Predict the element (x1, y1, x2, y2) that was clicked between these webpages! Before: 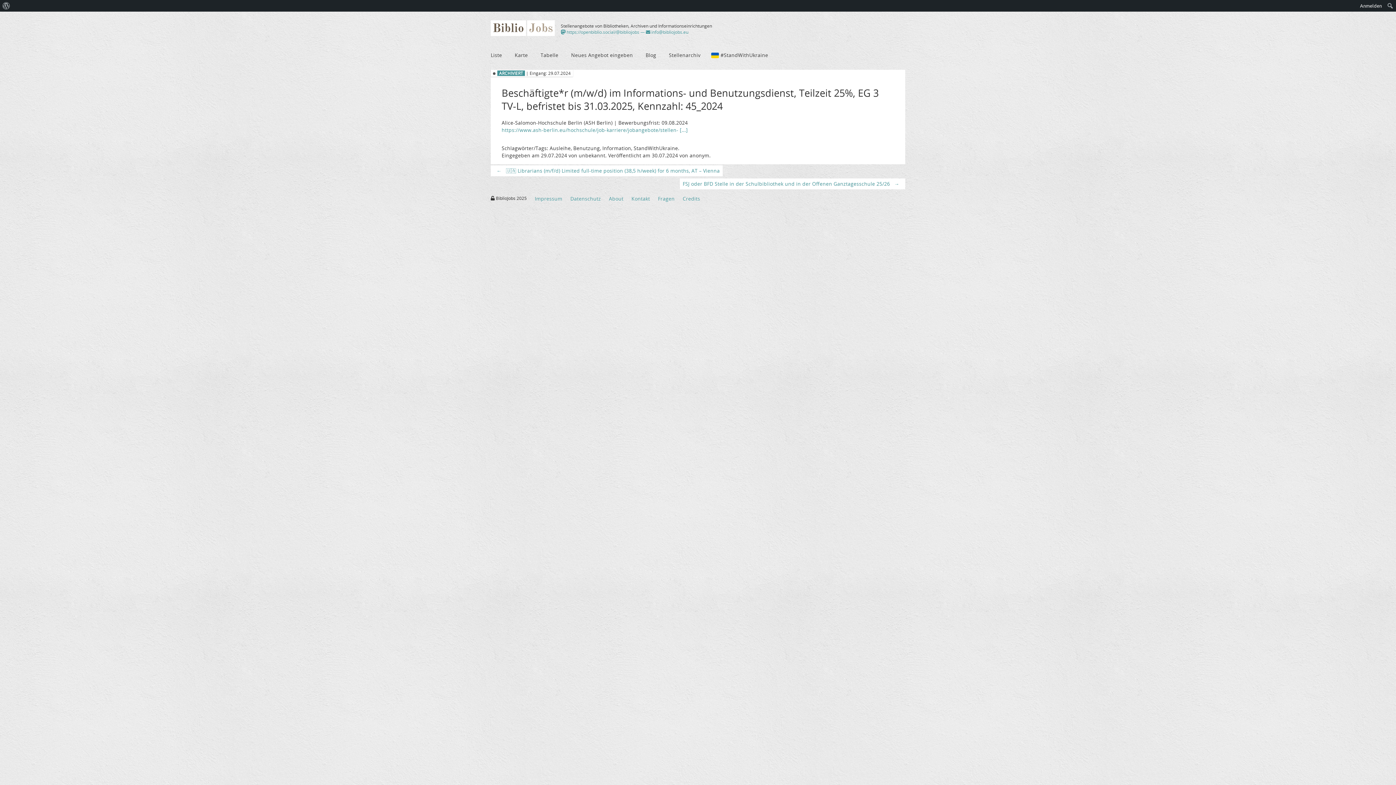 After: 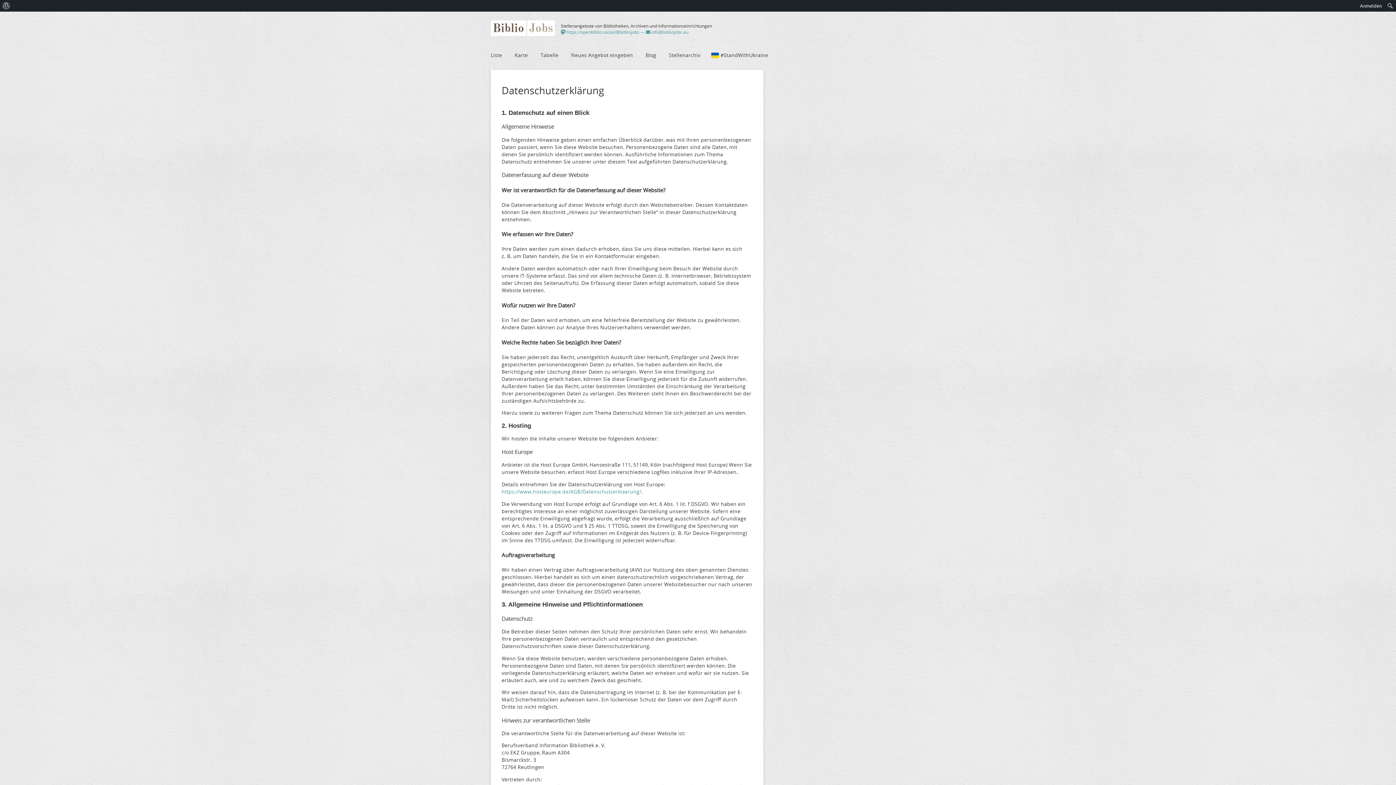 Action: label: Datenschutz bbox: (570, 195, 601, 202)